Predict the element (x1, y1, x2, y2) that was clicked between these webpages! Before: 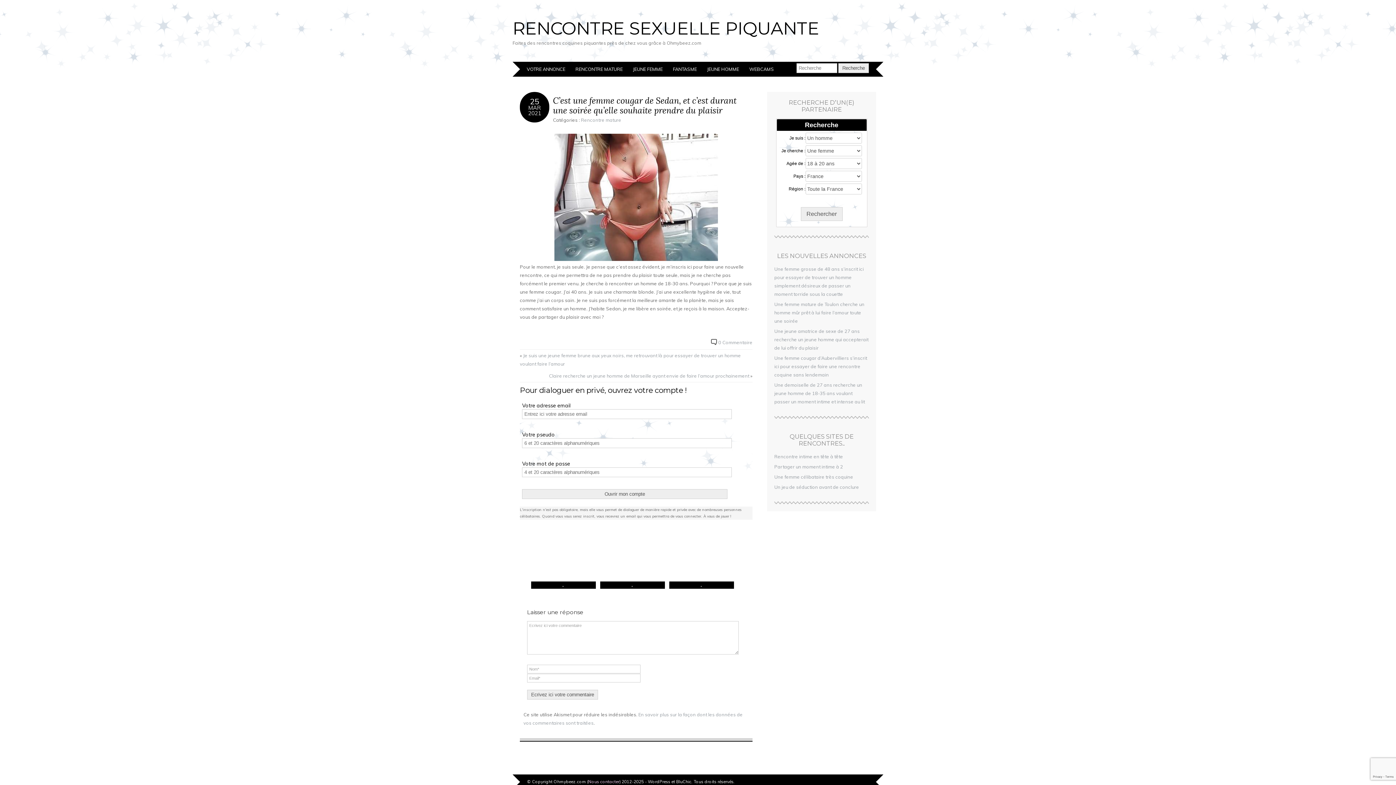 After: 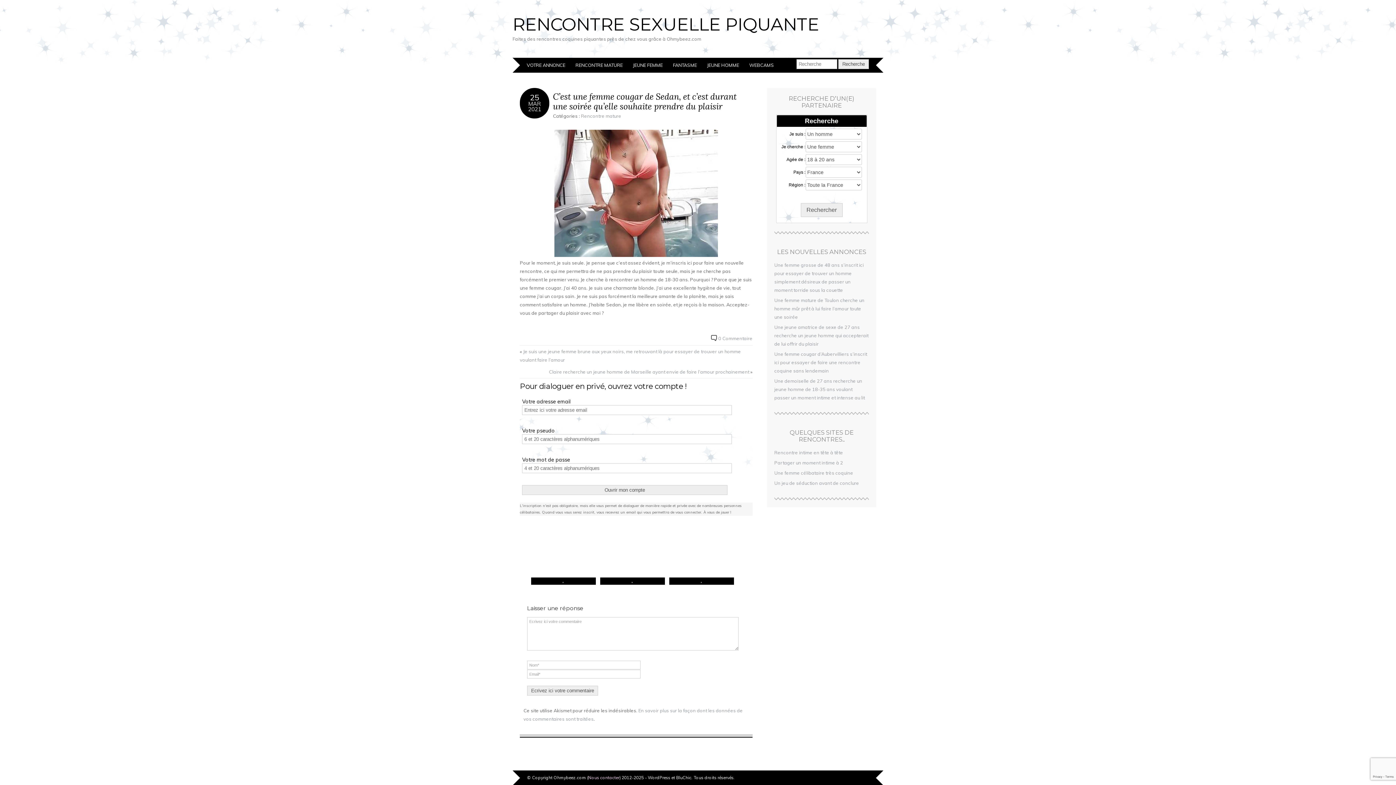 Action: bbox: (718, 339, 752, 345) label: 0 Commentaire